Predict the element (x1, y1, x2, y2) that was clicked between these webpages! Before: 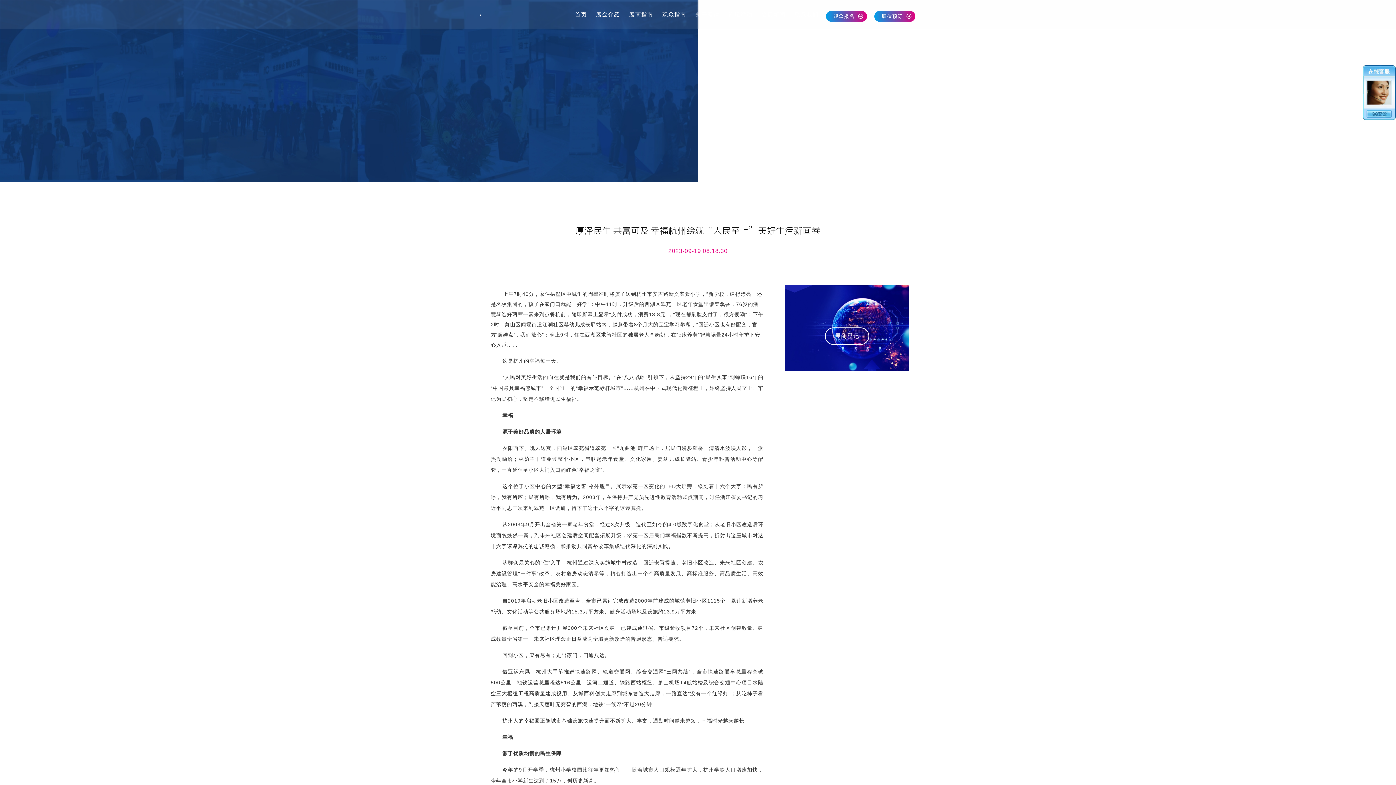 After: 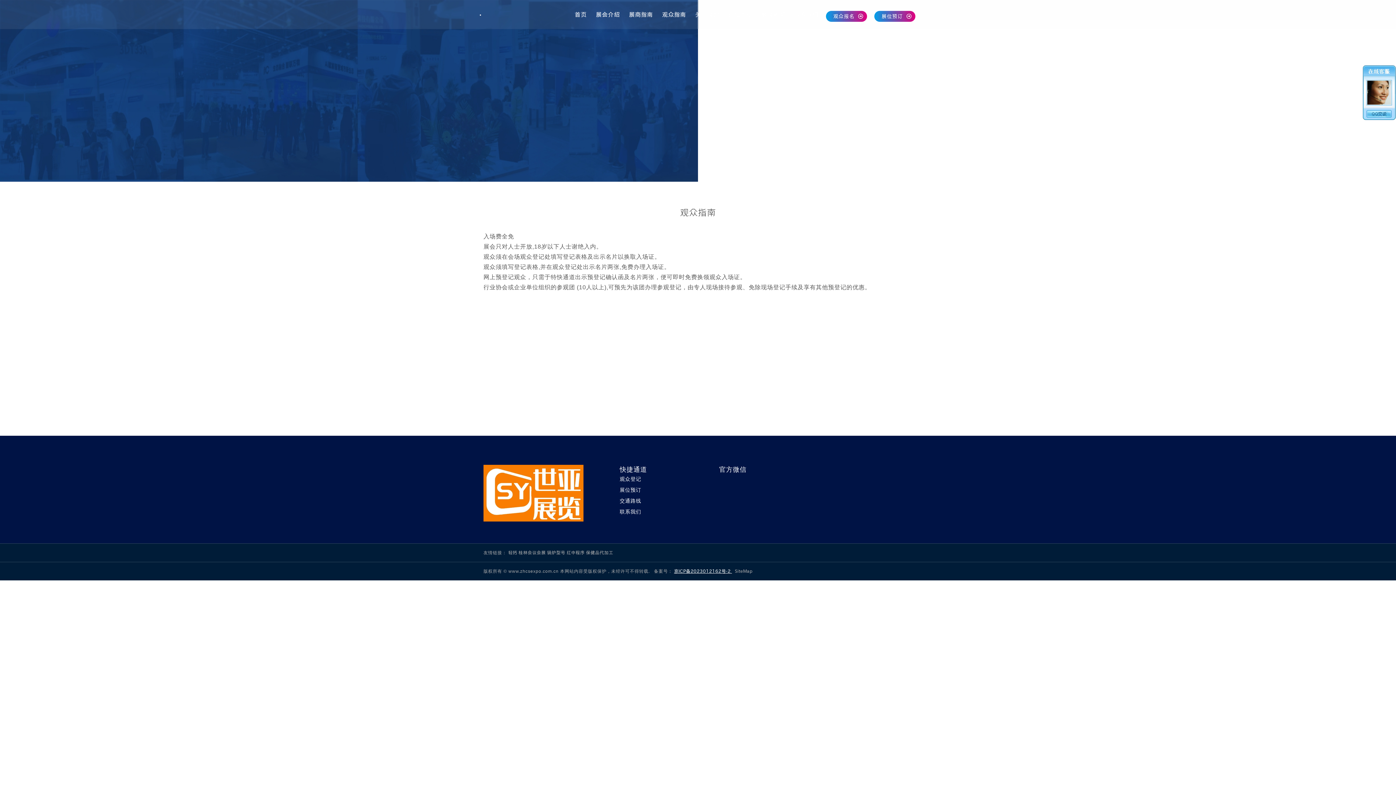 Action: label: 观众指南 bbox: (662, 6, 686, 22)